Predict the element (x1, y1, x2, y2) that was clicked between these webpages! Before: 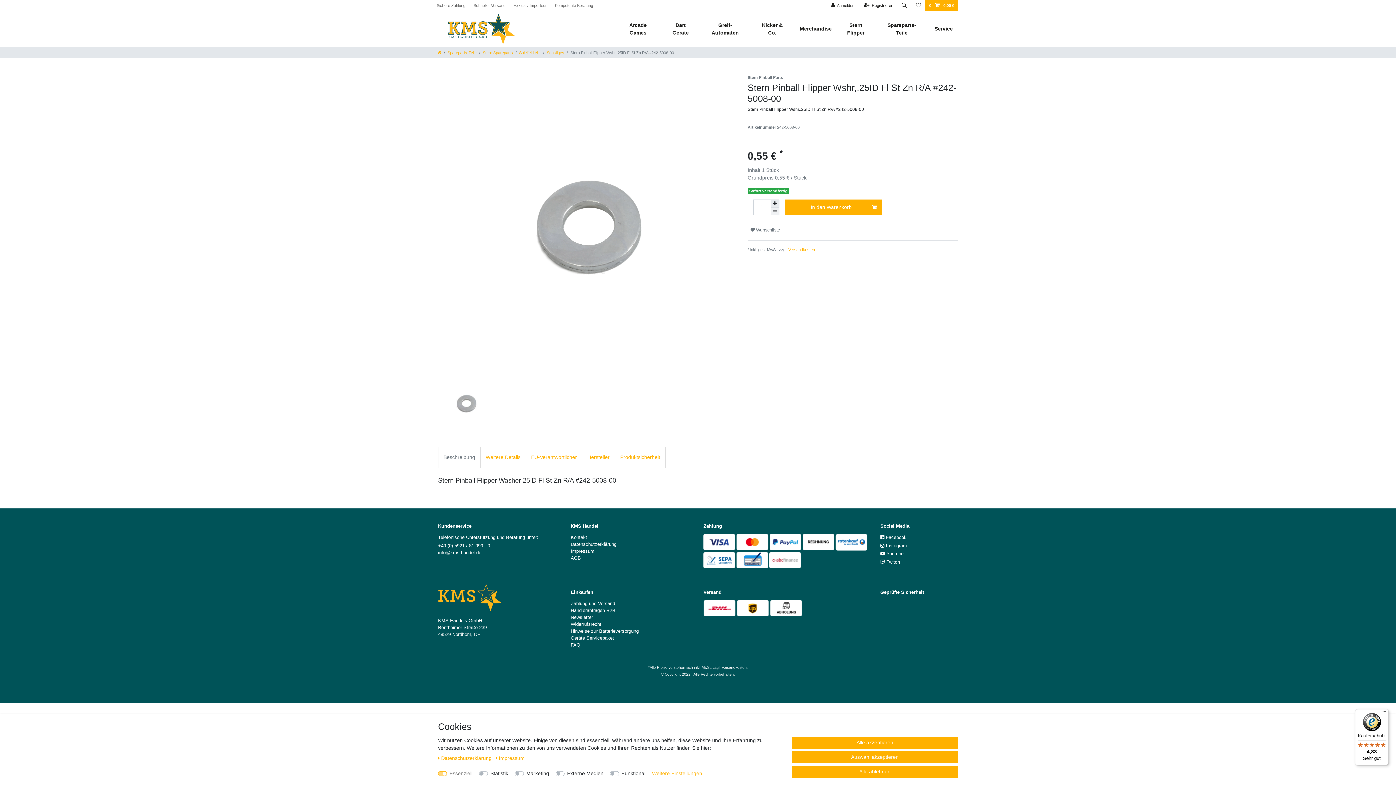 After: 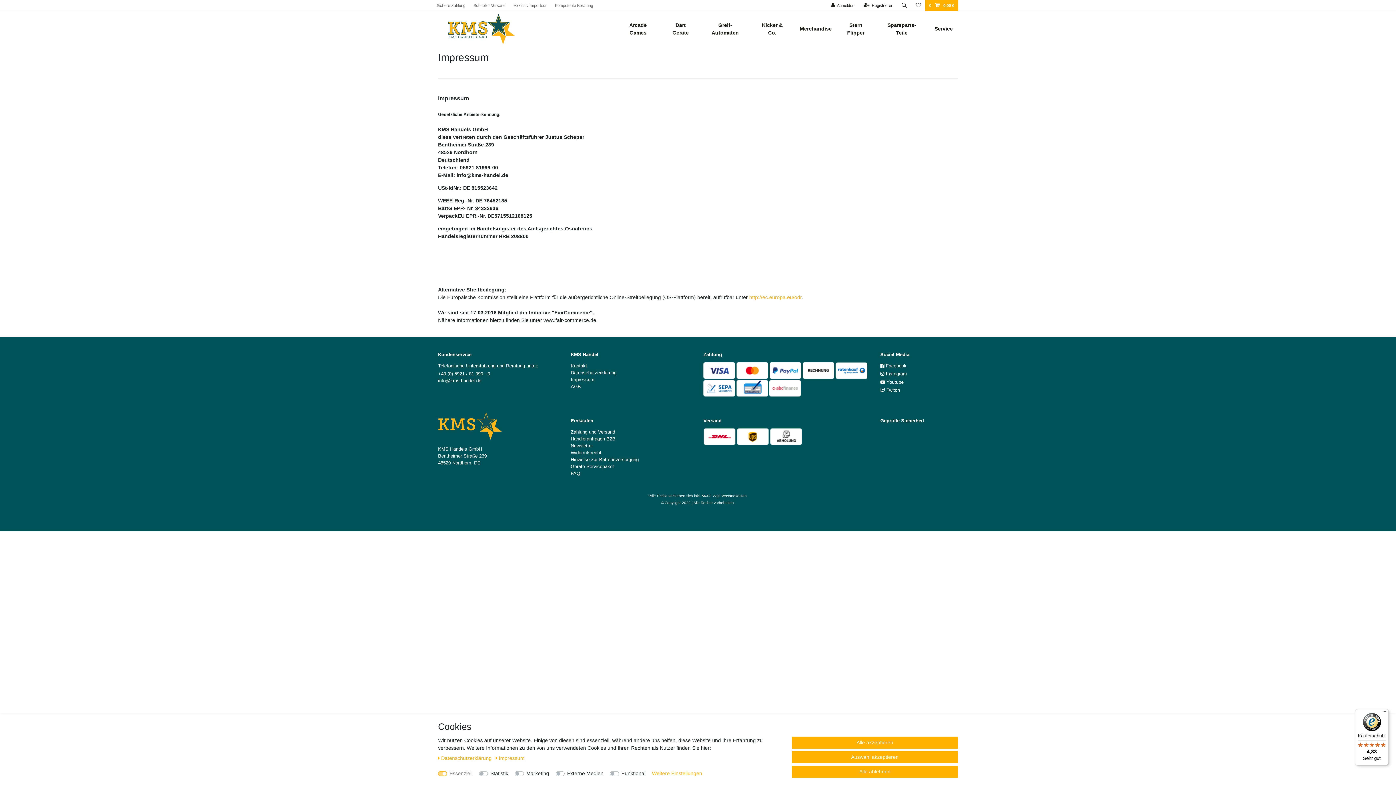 Action: bbox: (570, 548, 594, 554) label: Impressum